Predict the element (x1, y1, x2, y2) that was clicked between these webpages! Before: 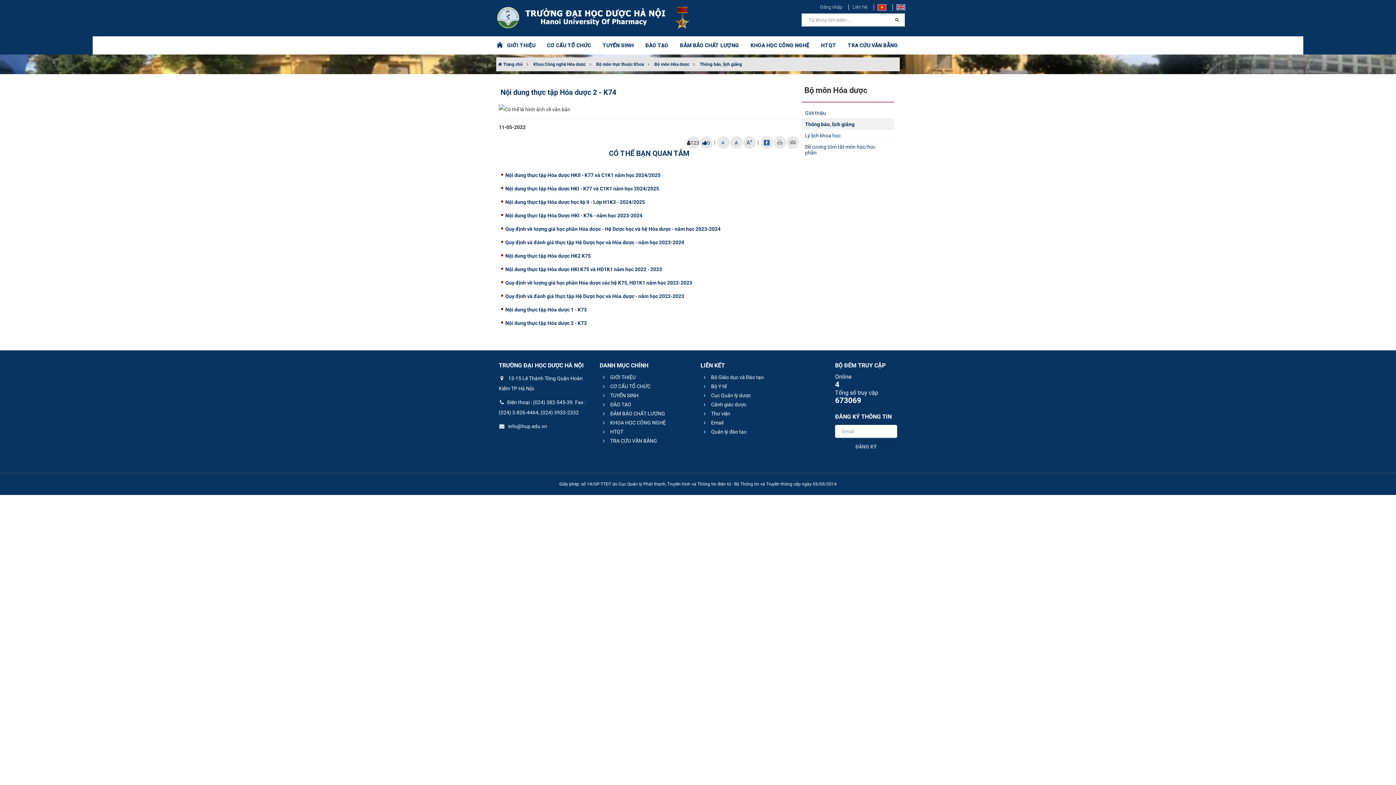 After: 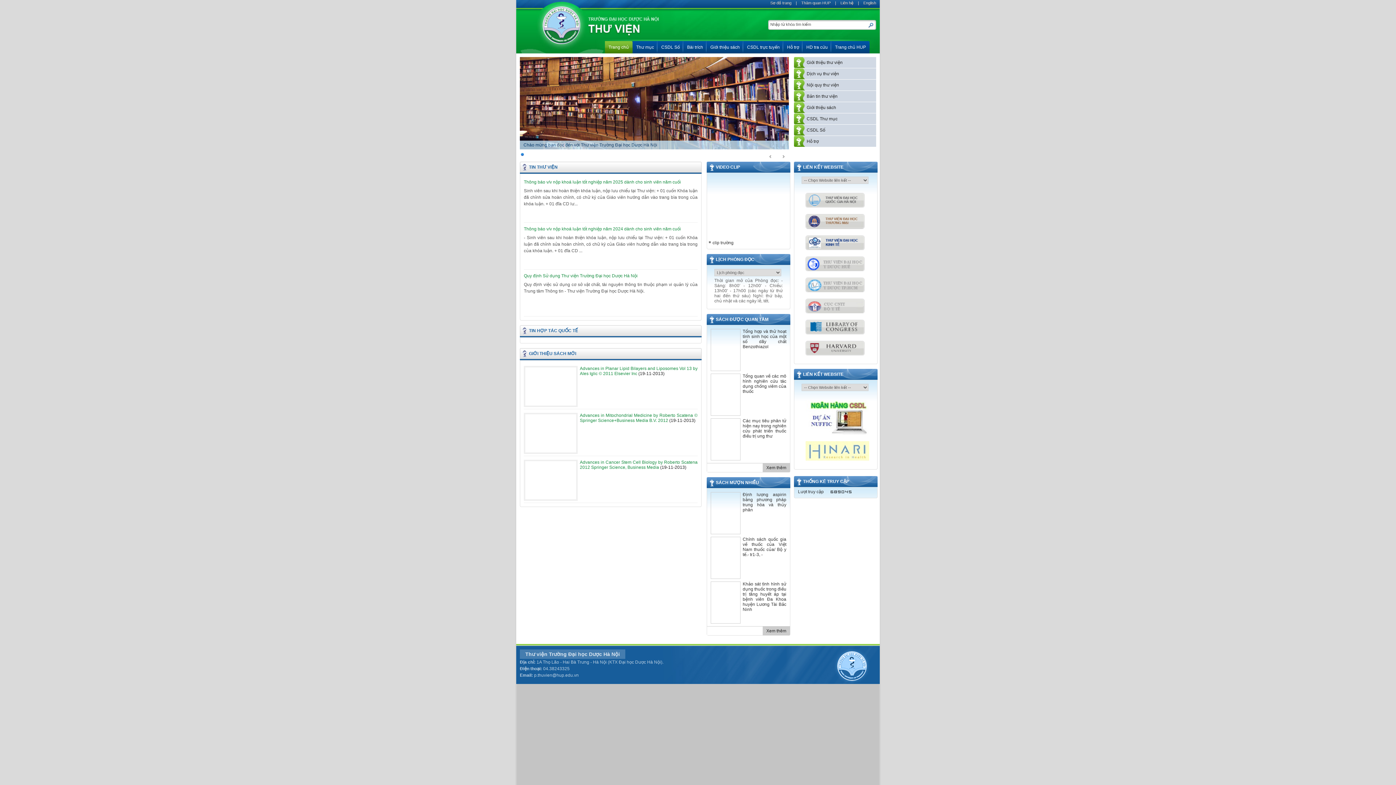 Action: label:  Thư viện bbox: (701, 411, 730, 416)